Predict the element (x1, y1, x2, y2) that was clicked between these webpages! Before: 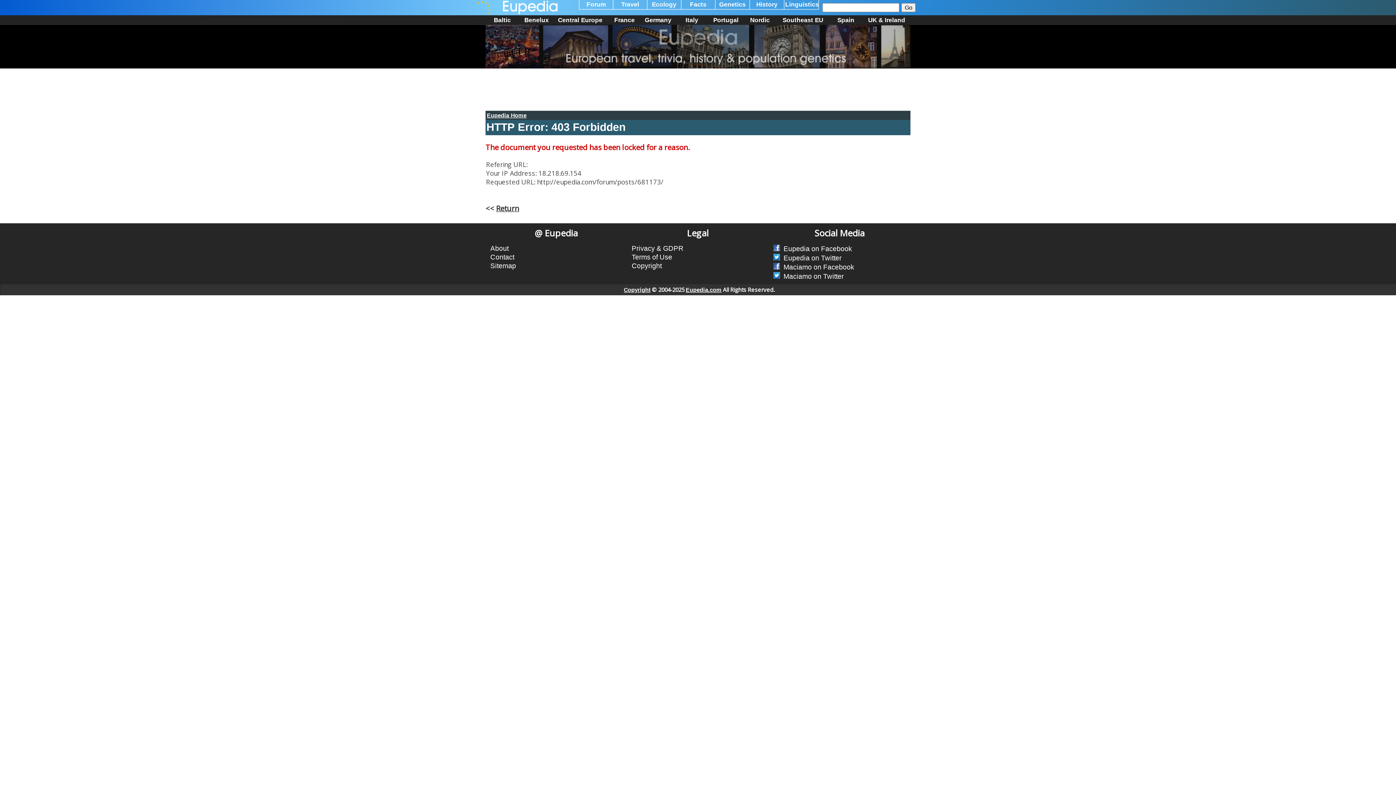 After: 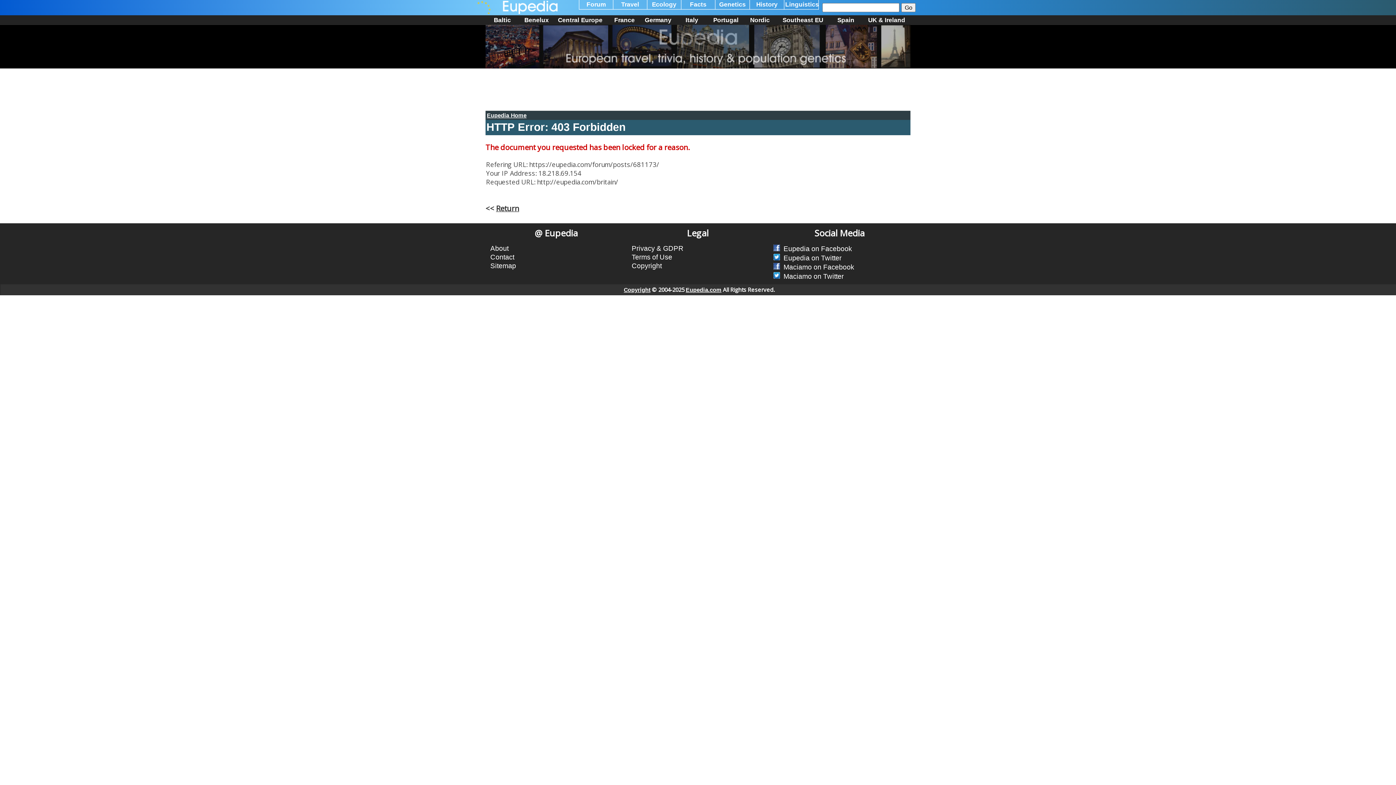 Action: bbox: (864, 16, 909, 24) label: UK & Ireland